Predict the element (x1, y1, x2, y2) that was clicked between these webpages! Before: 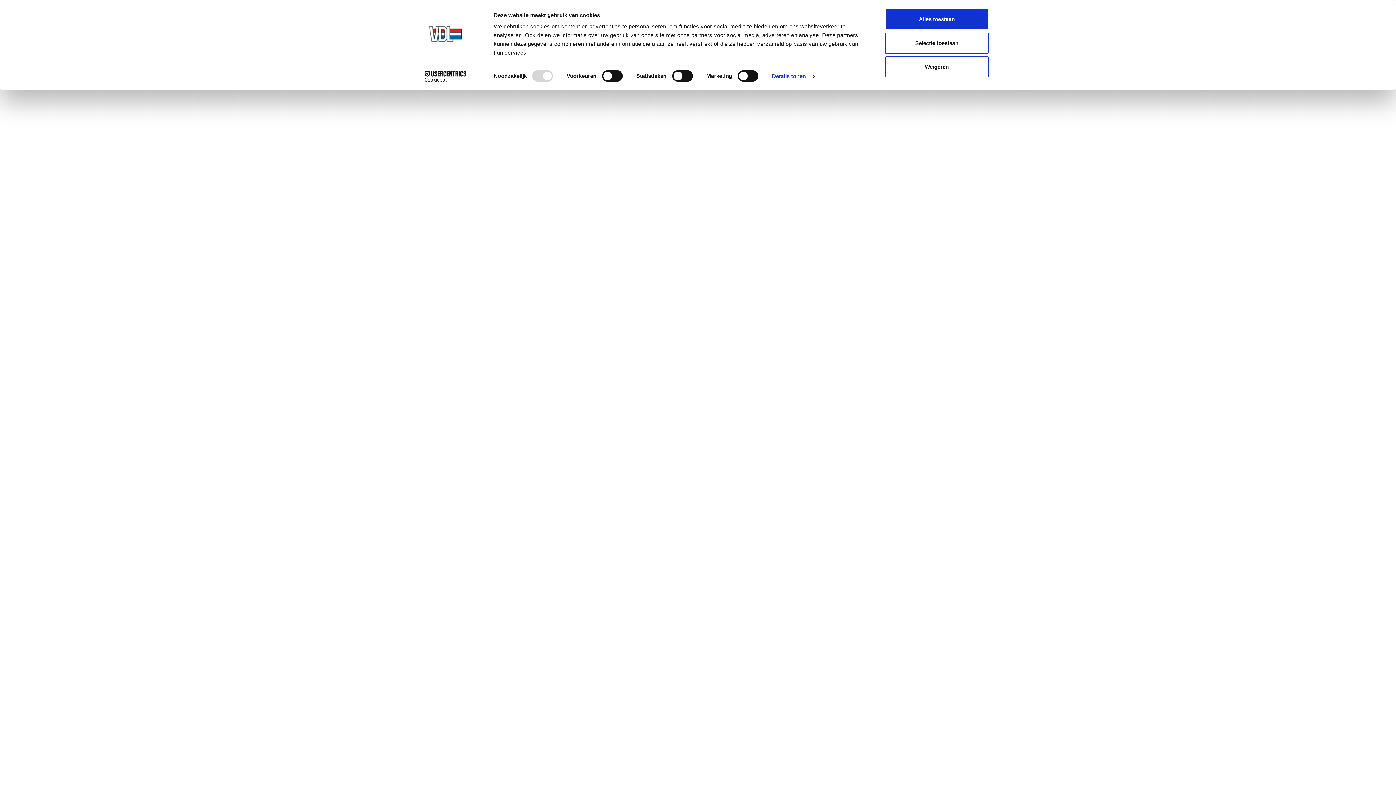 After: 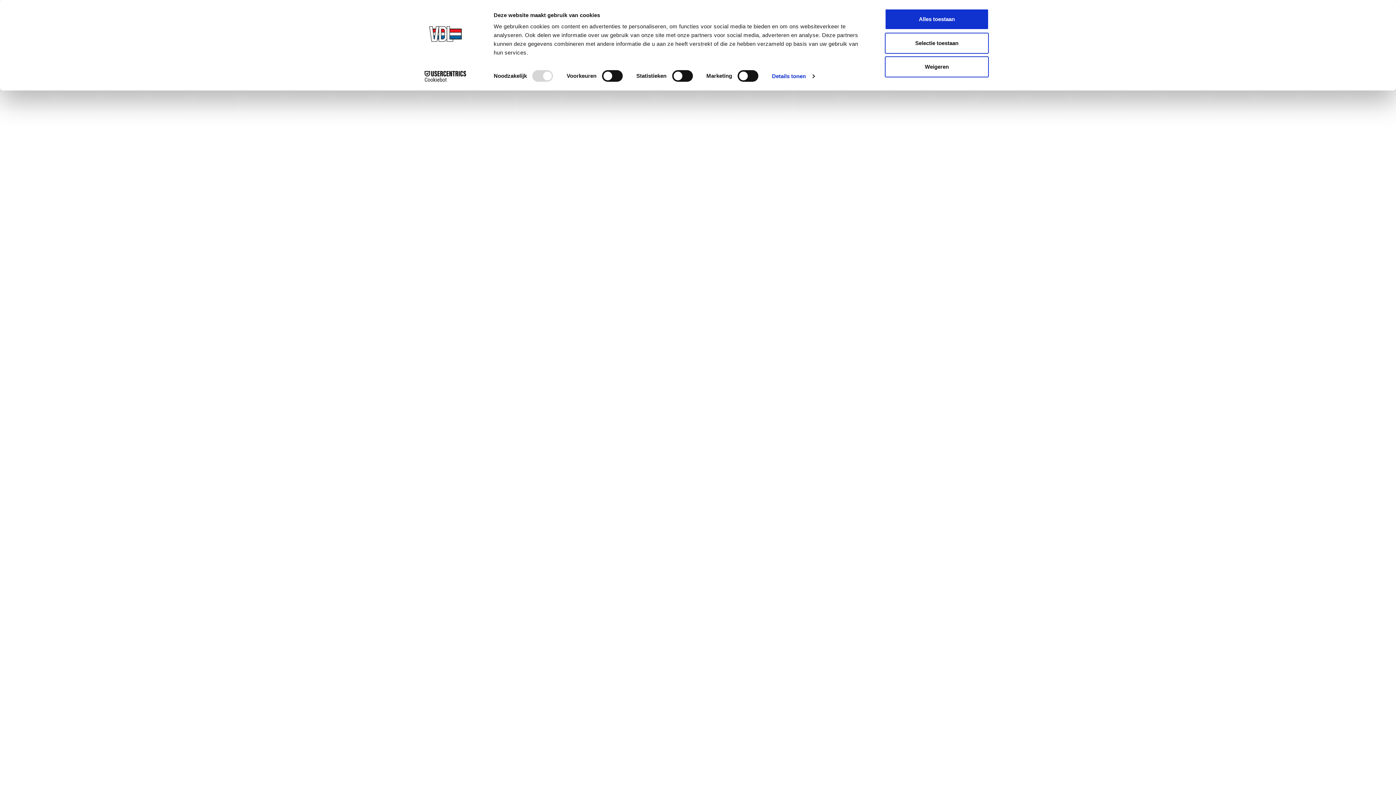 Action: bbox: (413, 70, 477, 81) label: Cookiebot - opens in a new window